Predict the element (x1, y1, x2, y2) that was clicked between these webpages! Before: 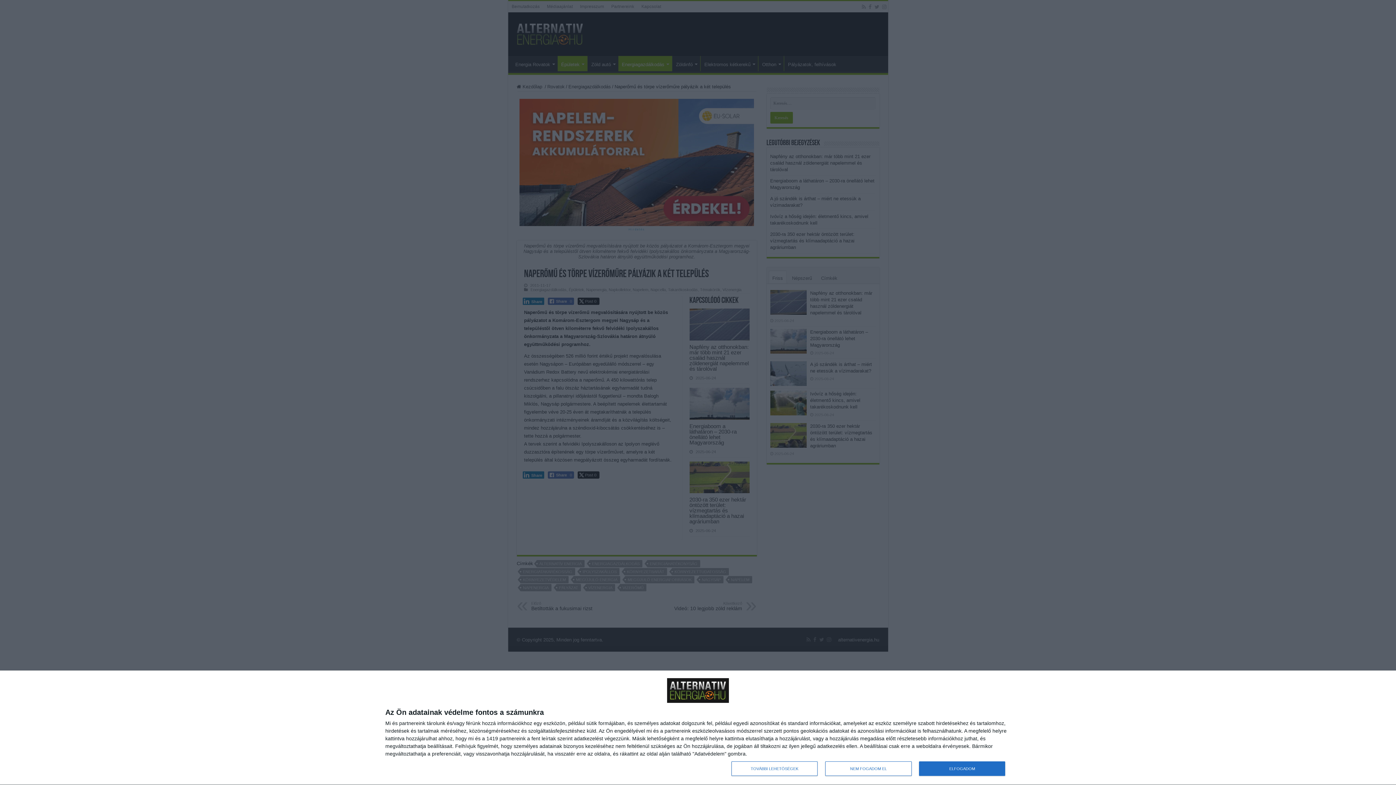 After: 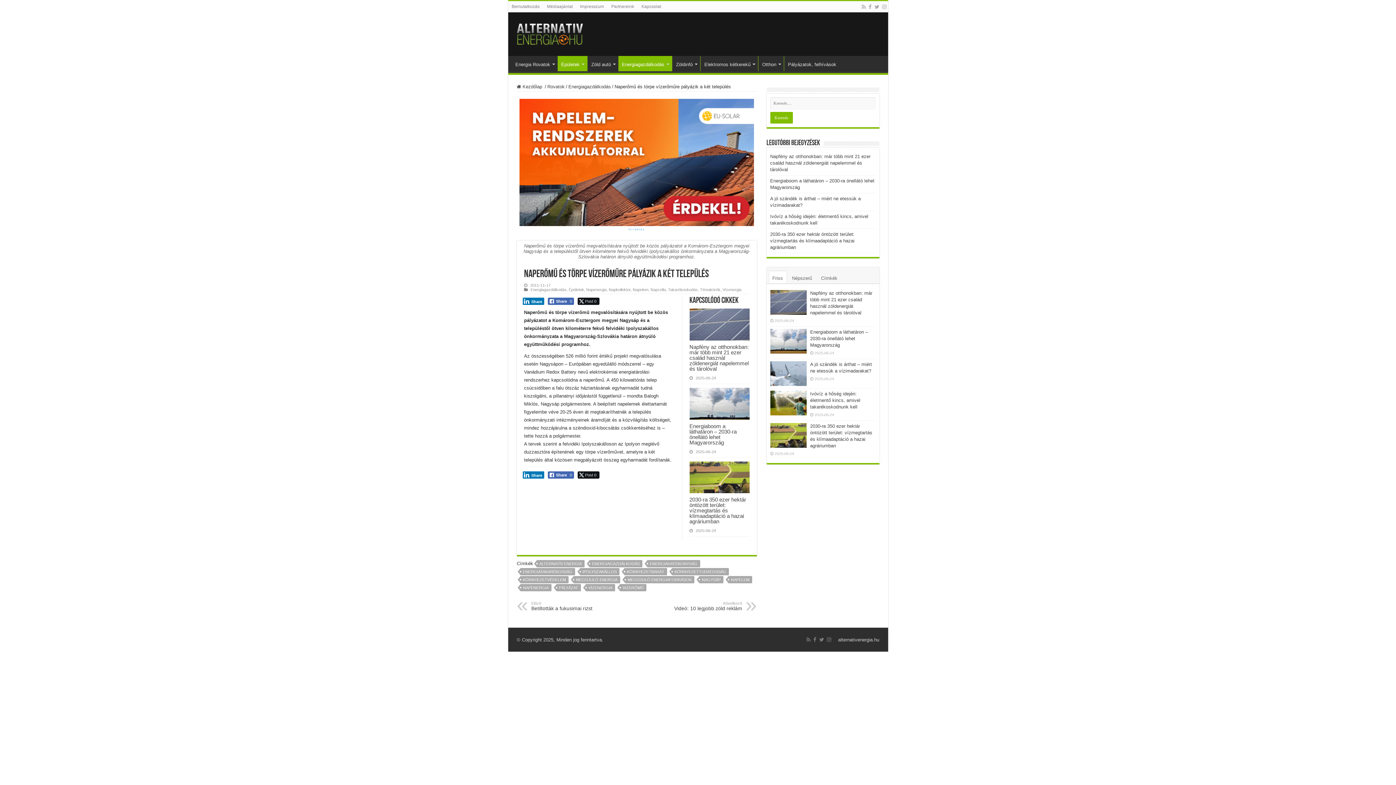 Action: label: NEM FOGADOM EL bbox: (825, 761, 911, 776)